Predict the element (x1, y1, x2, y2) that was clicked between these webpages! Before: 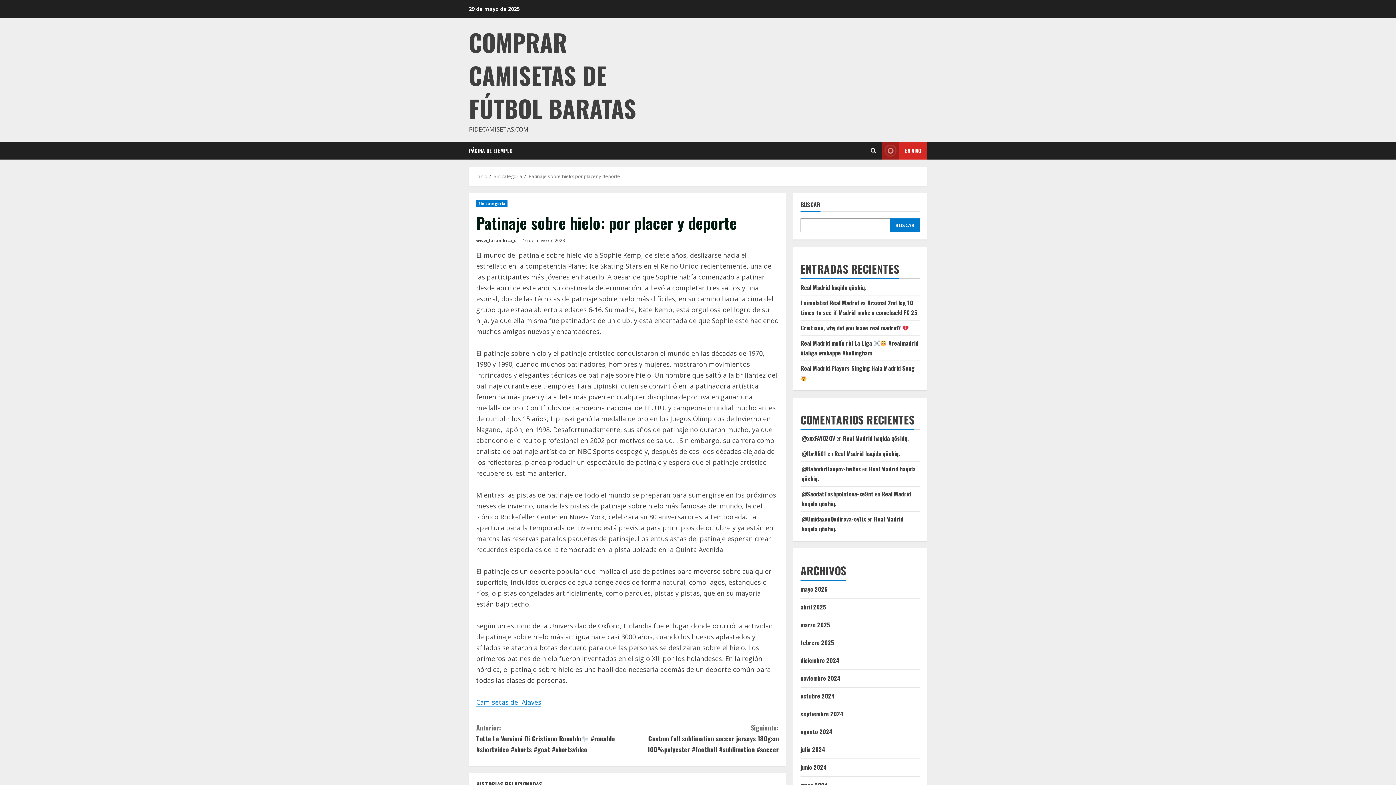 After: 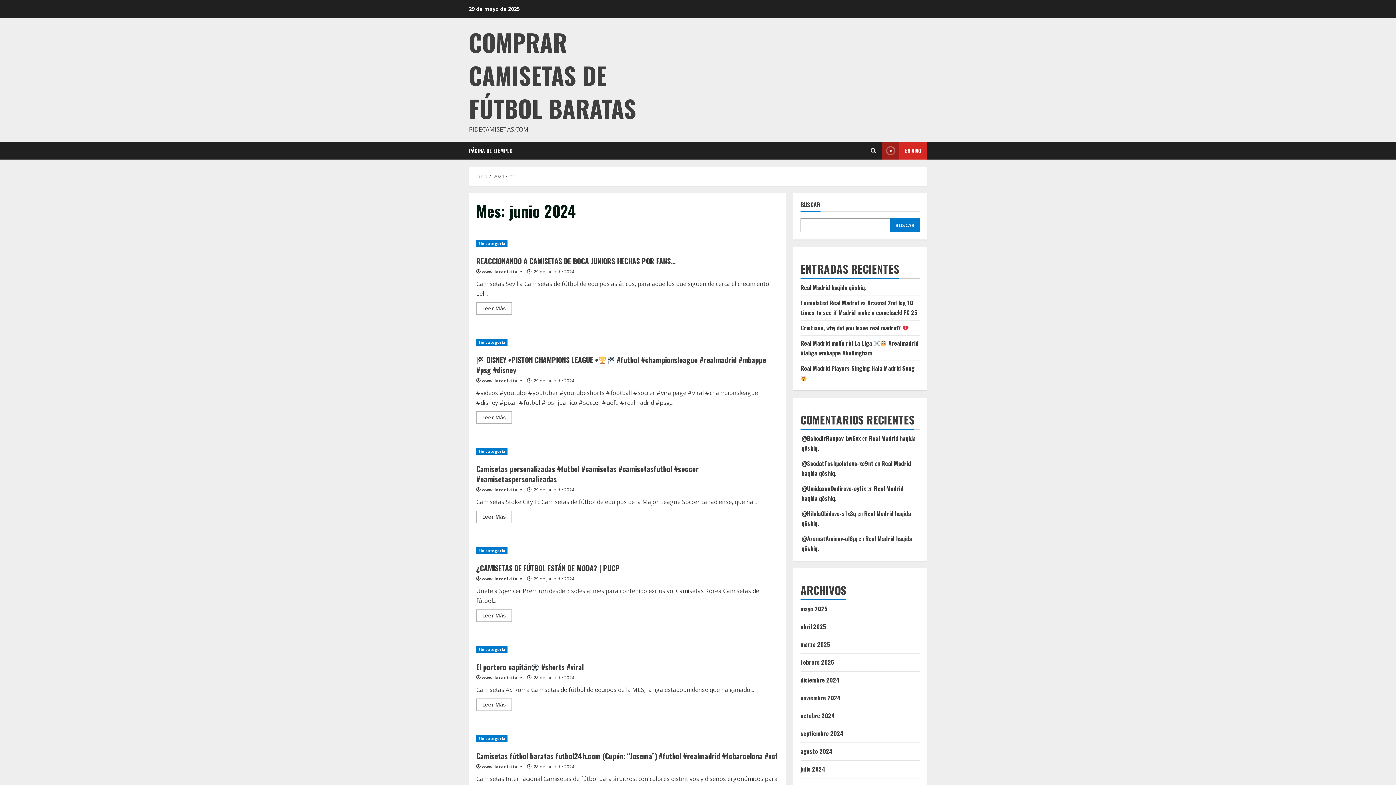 Action: bbox: (800, 763, 827, 772) label: junio 2024